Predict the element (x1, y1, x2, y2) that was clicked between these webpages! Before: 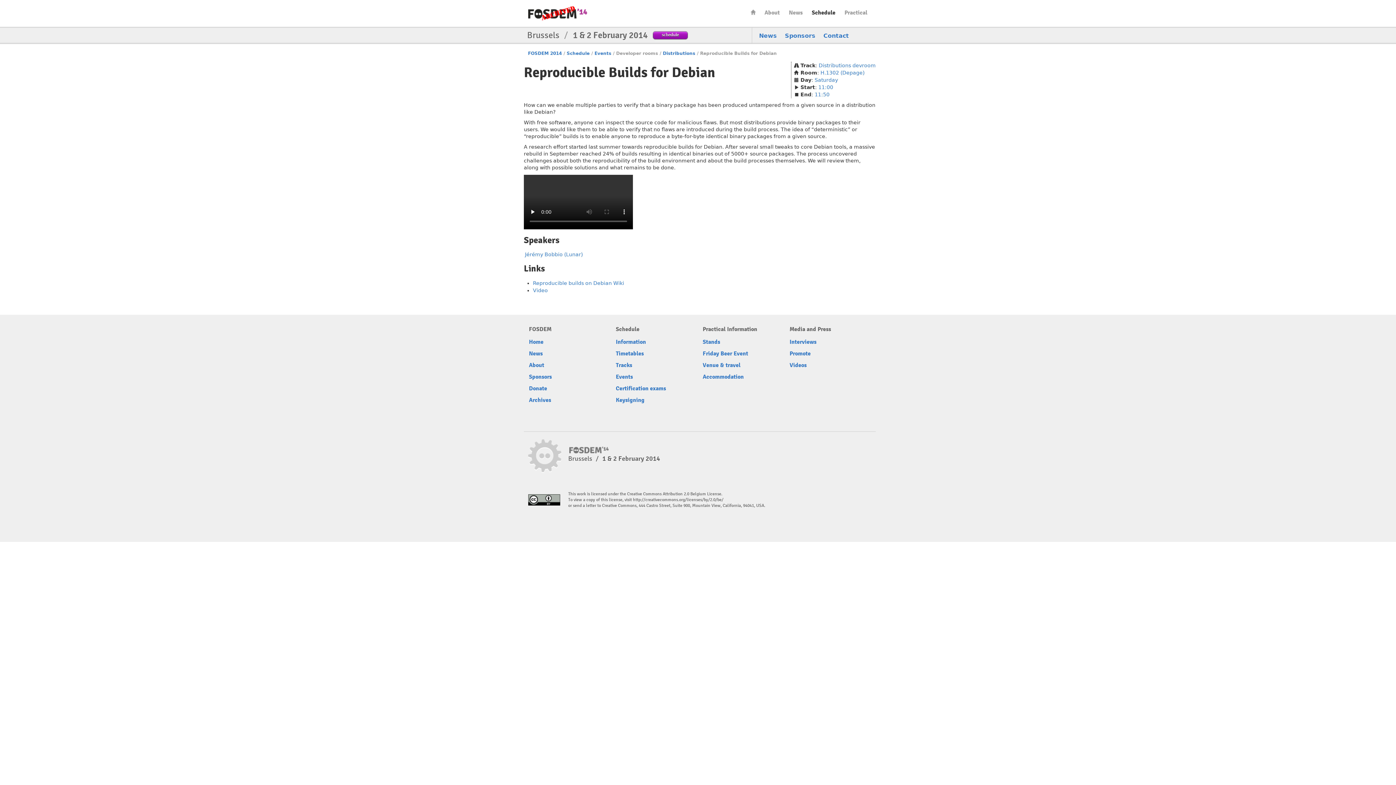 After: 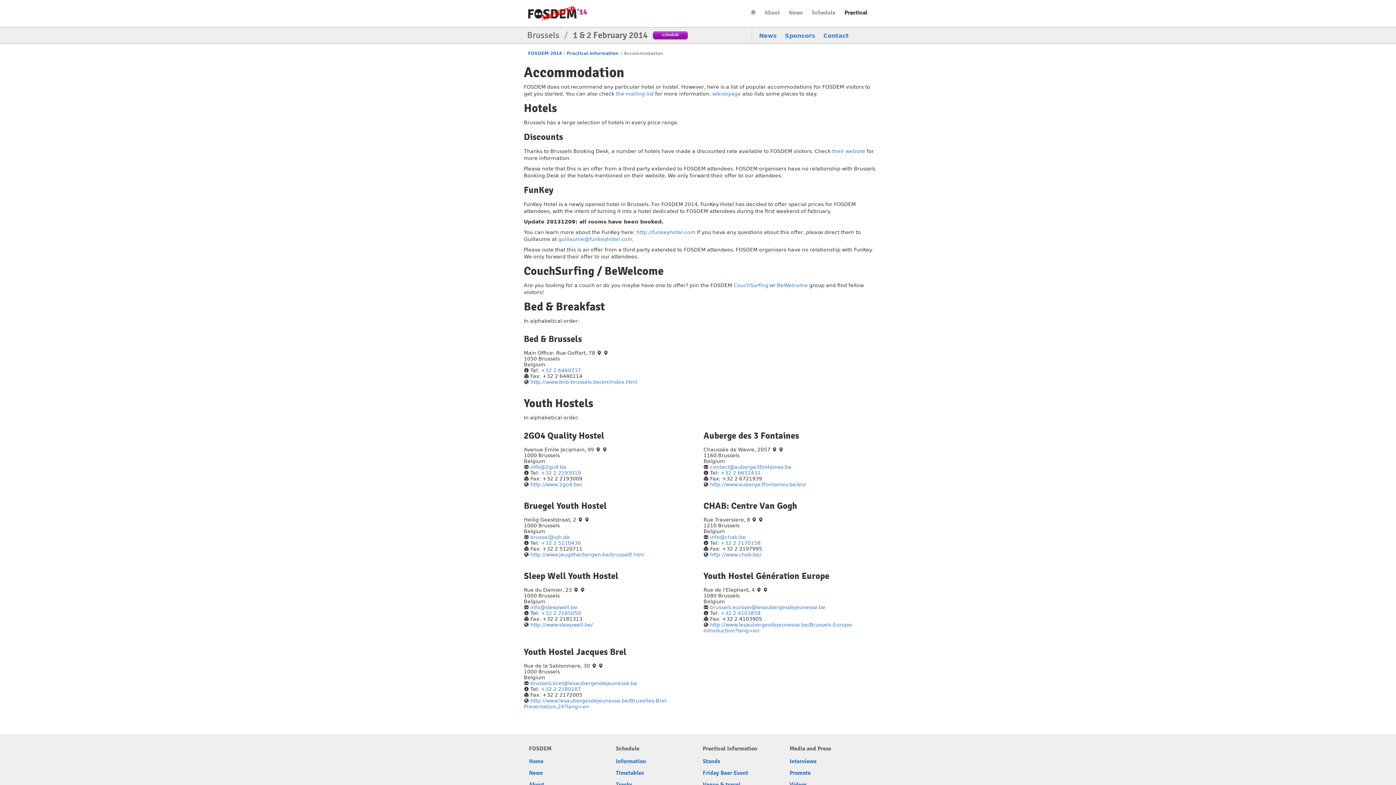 Action: label: Accommodation bbox: (702, 373, 744, 380)